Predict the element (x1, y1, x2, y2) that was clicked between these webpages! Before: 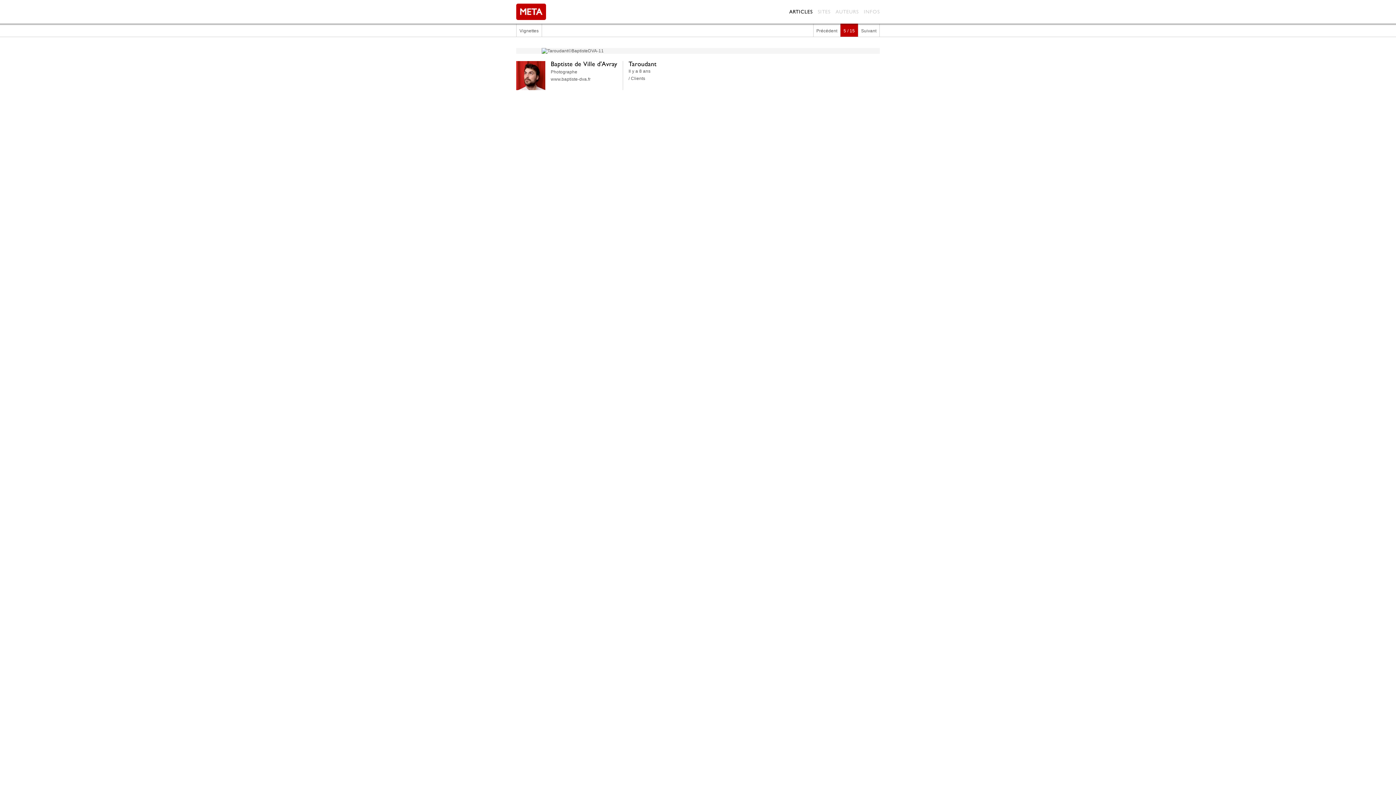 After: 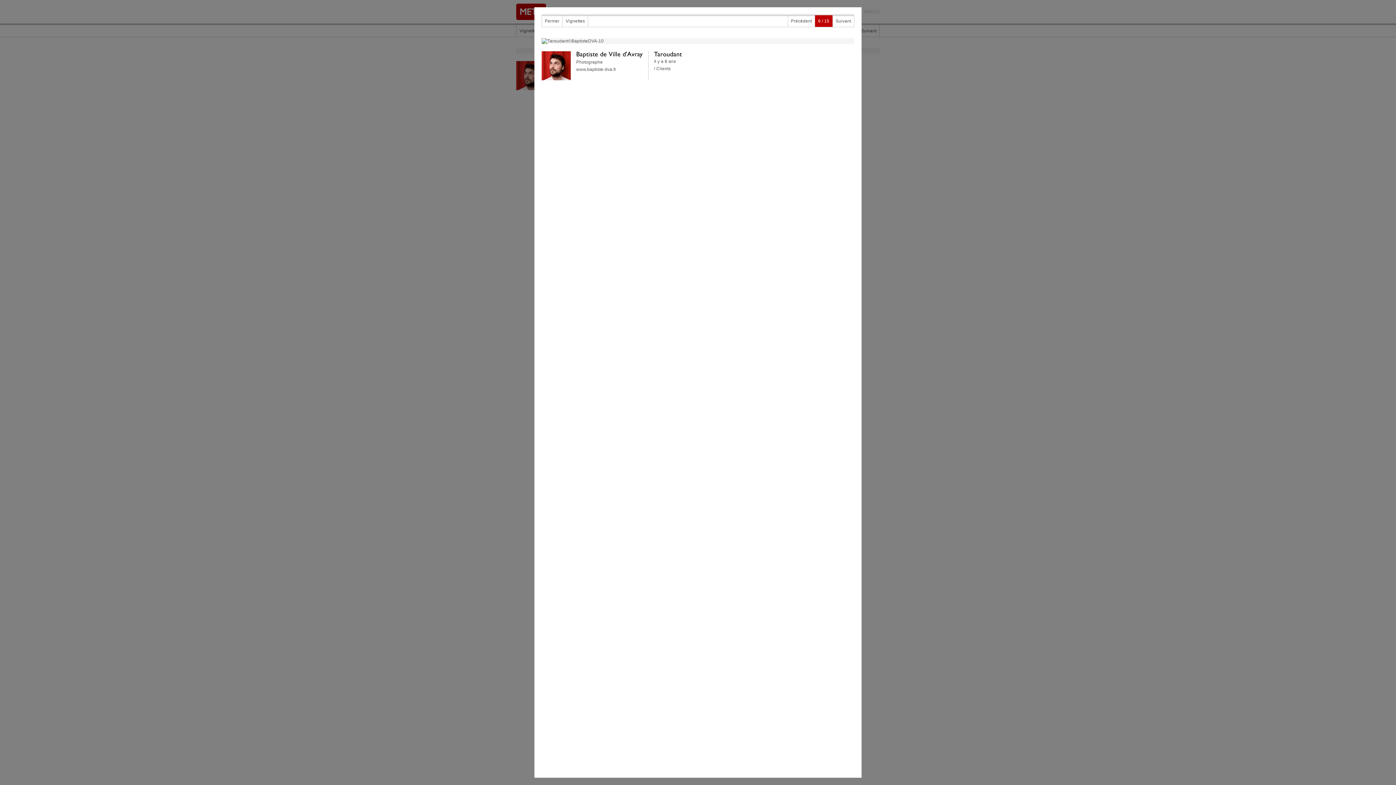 Action: bbox: (516, 48, 880, 53)